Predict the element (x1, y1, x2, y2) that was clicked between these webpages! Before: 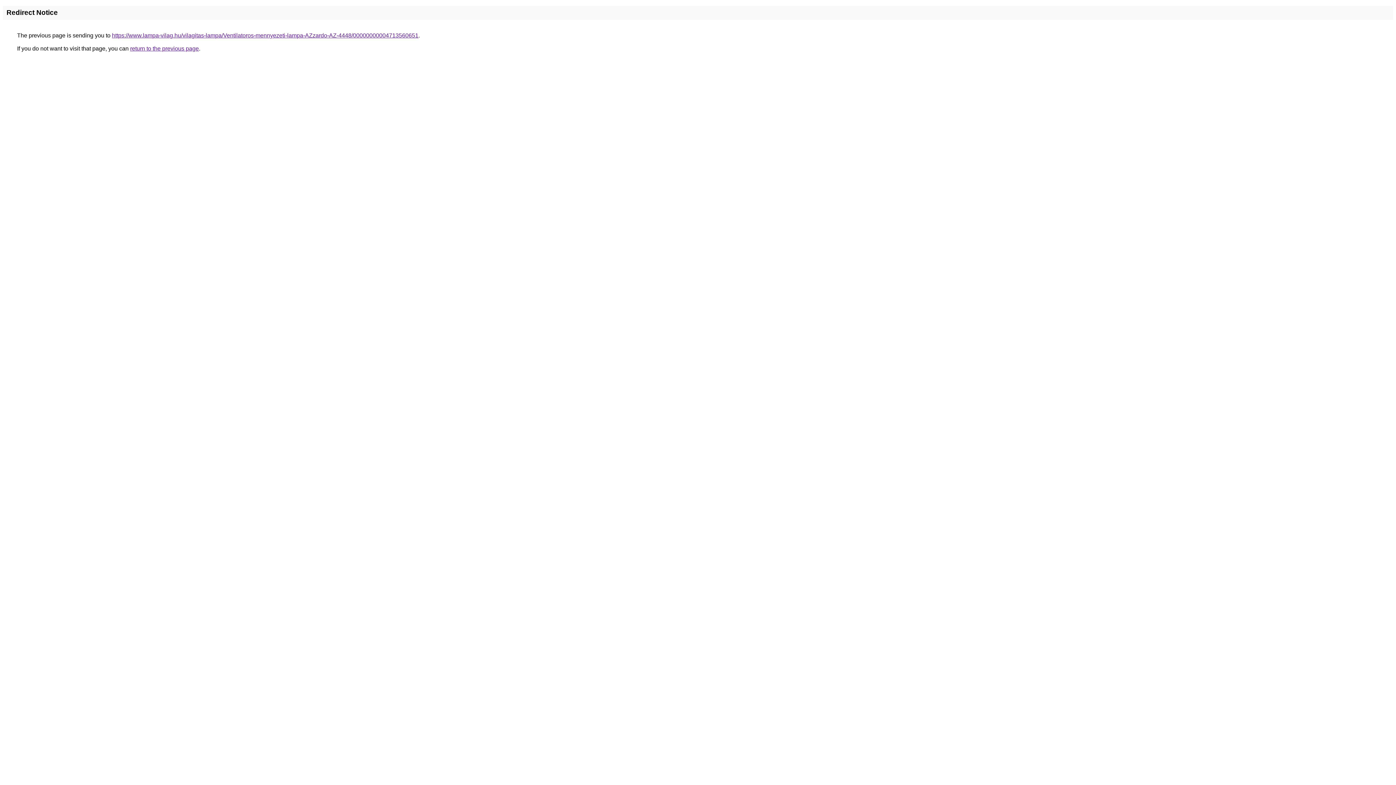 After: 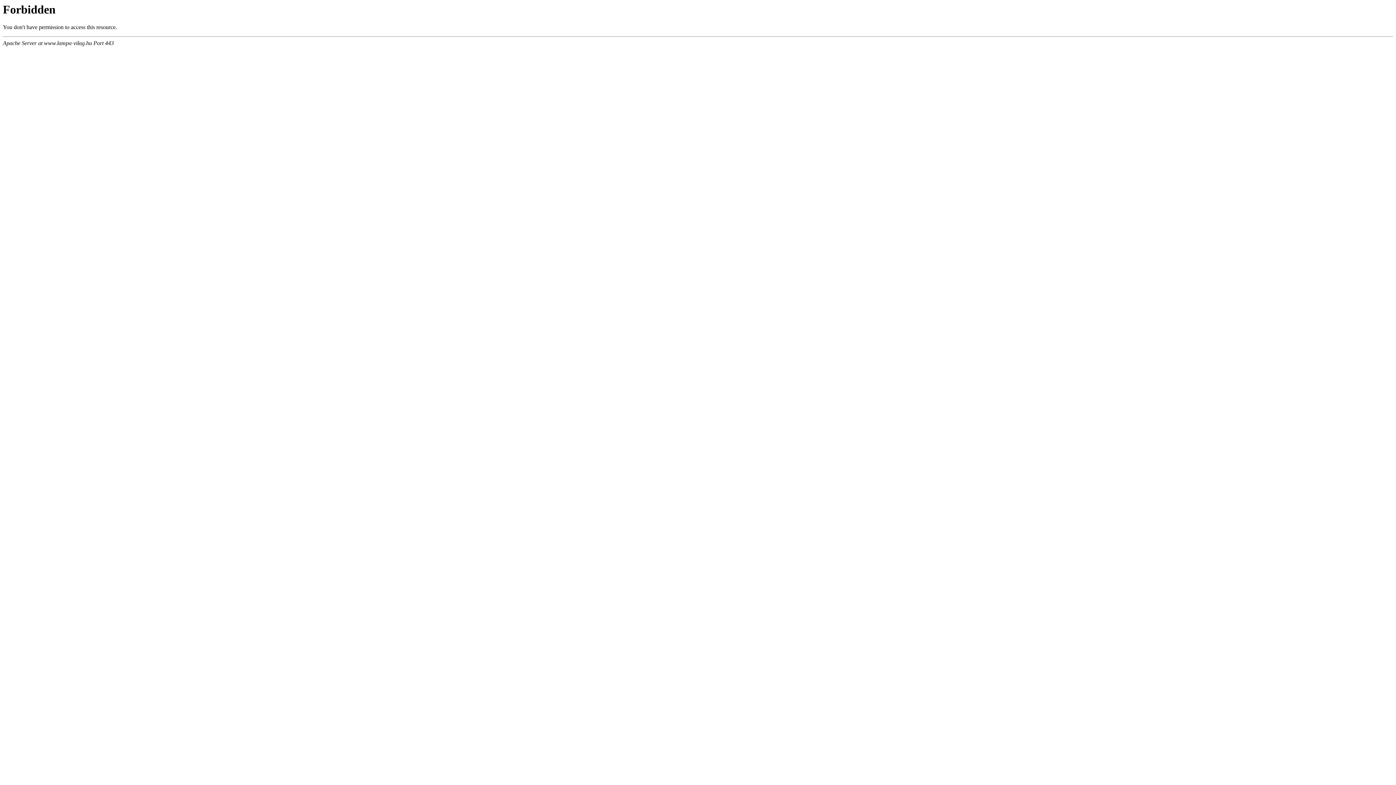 Action: label: https://www.lampa-vilag.hu/vilagitas-lampa/Ventilatoros-mennyezeti-lampa-AZzardo-AZ-4448/00000000004713560651 bbox: (112, 32, 418, 38)